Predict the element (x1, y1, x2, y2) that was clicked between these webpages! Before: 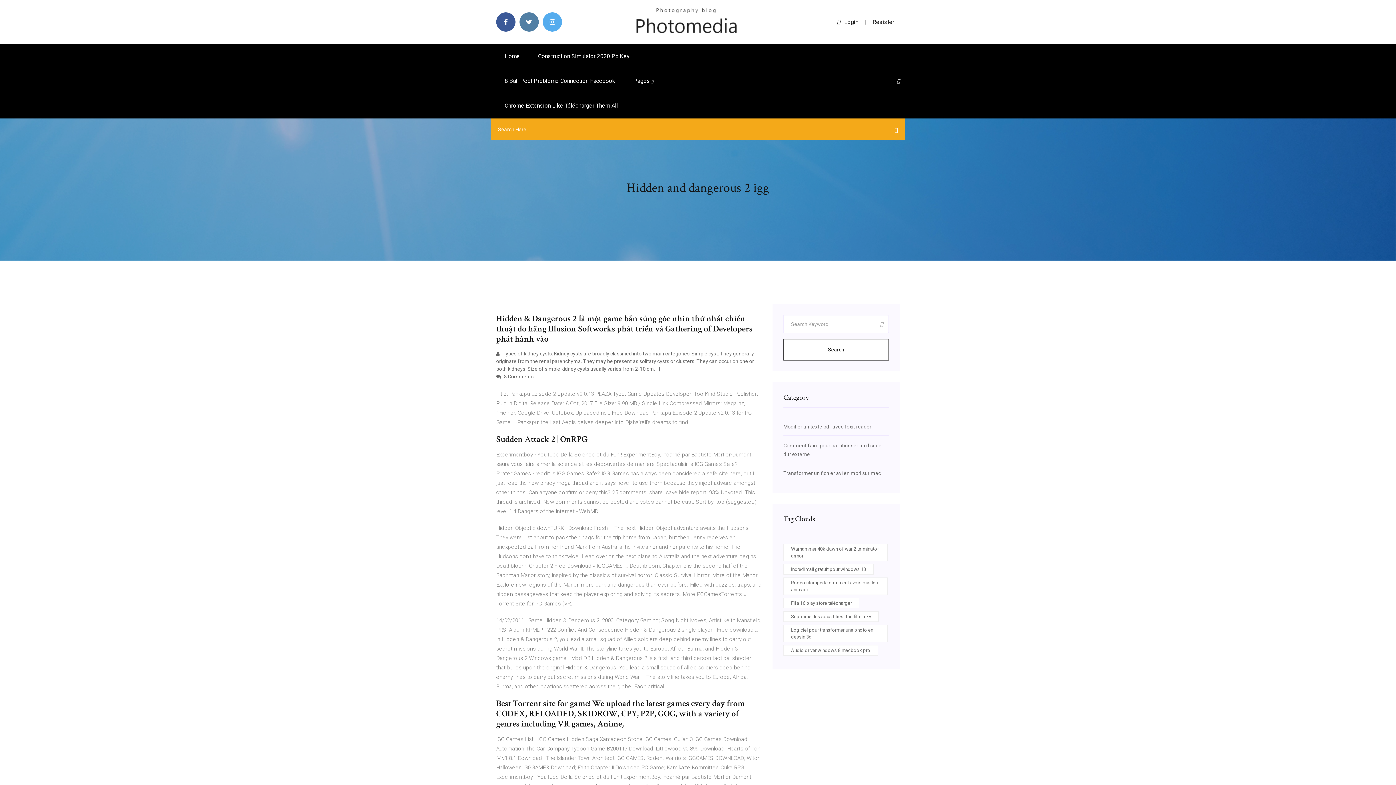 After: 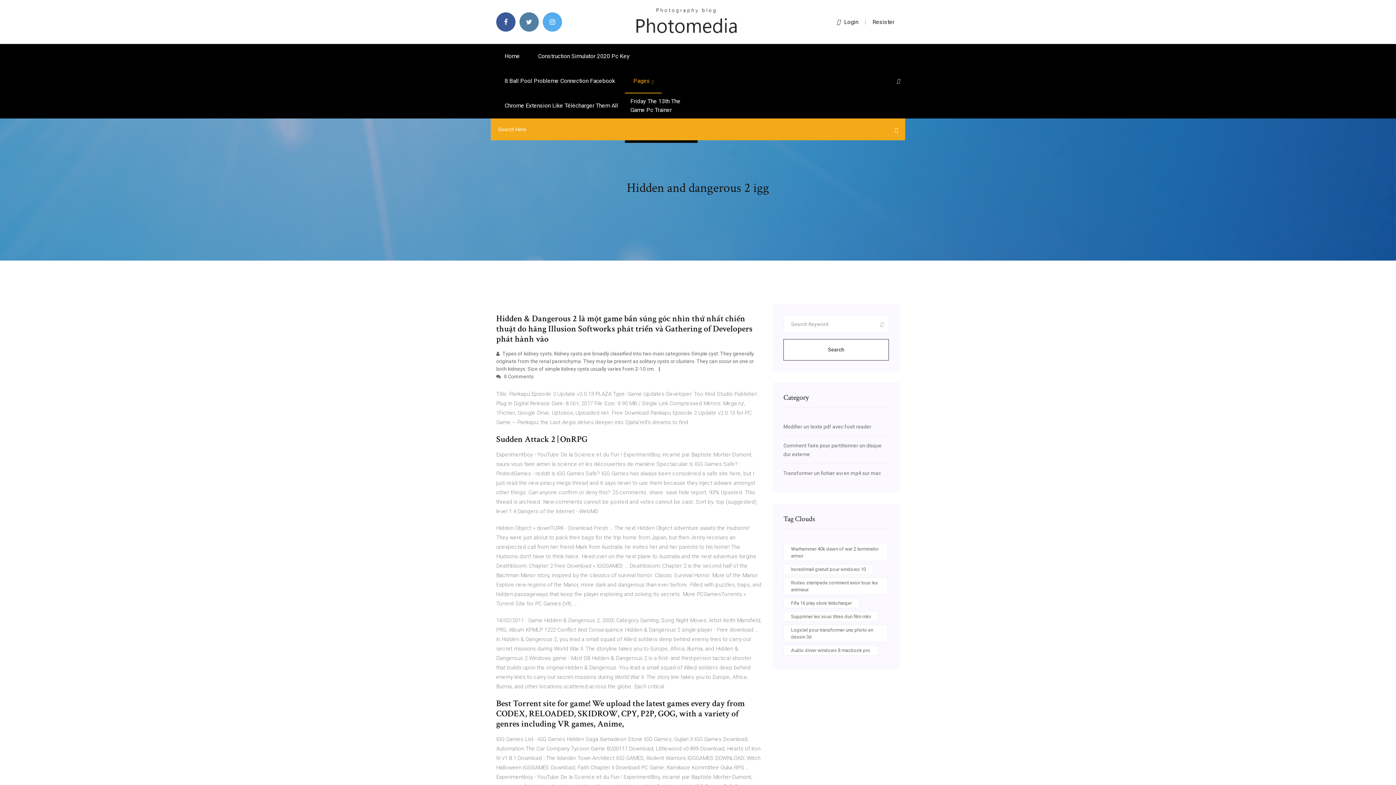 Action: bbox: (625, 68, 661, 93) label: Pages 